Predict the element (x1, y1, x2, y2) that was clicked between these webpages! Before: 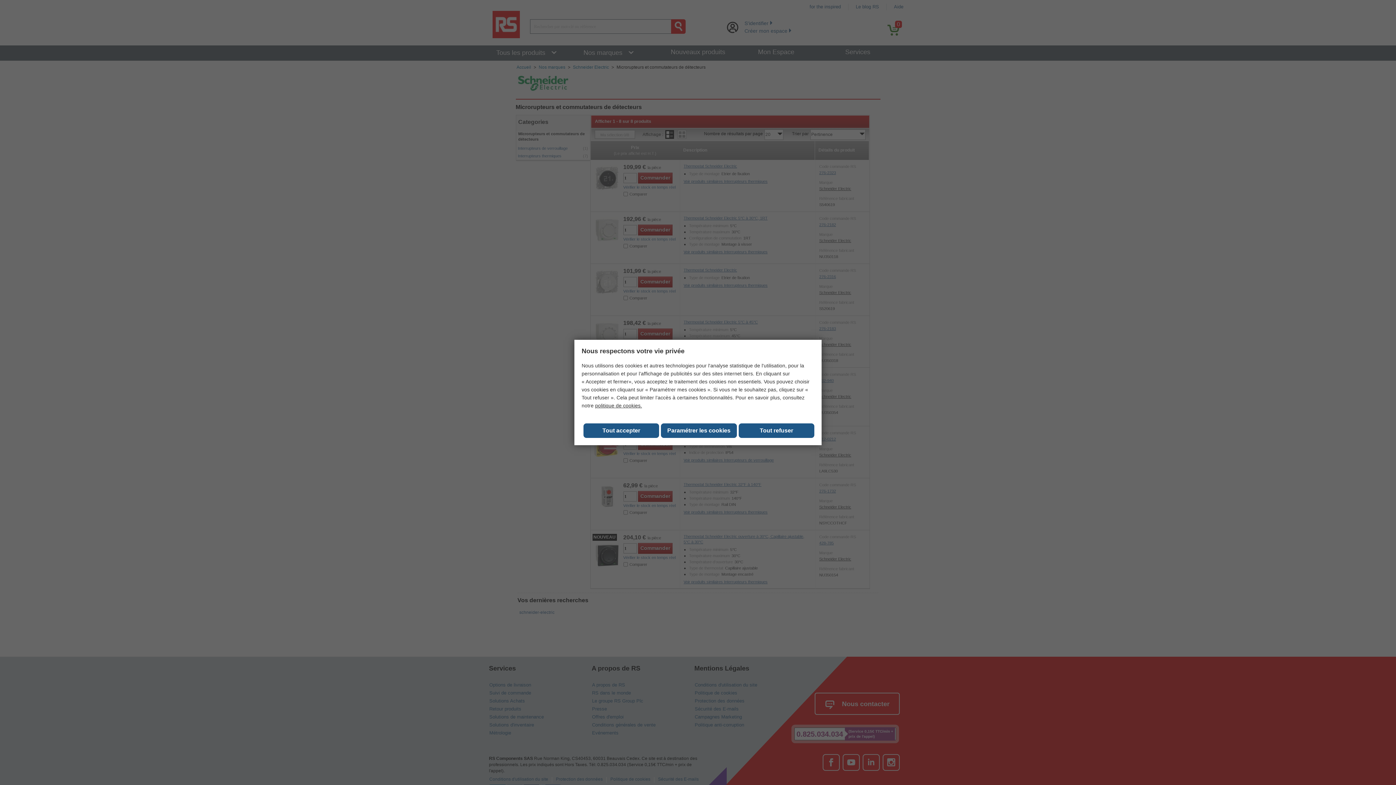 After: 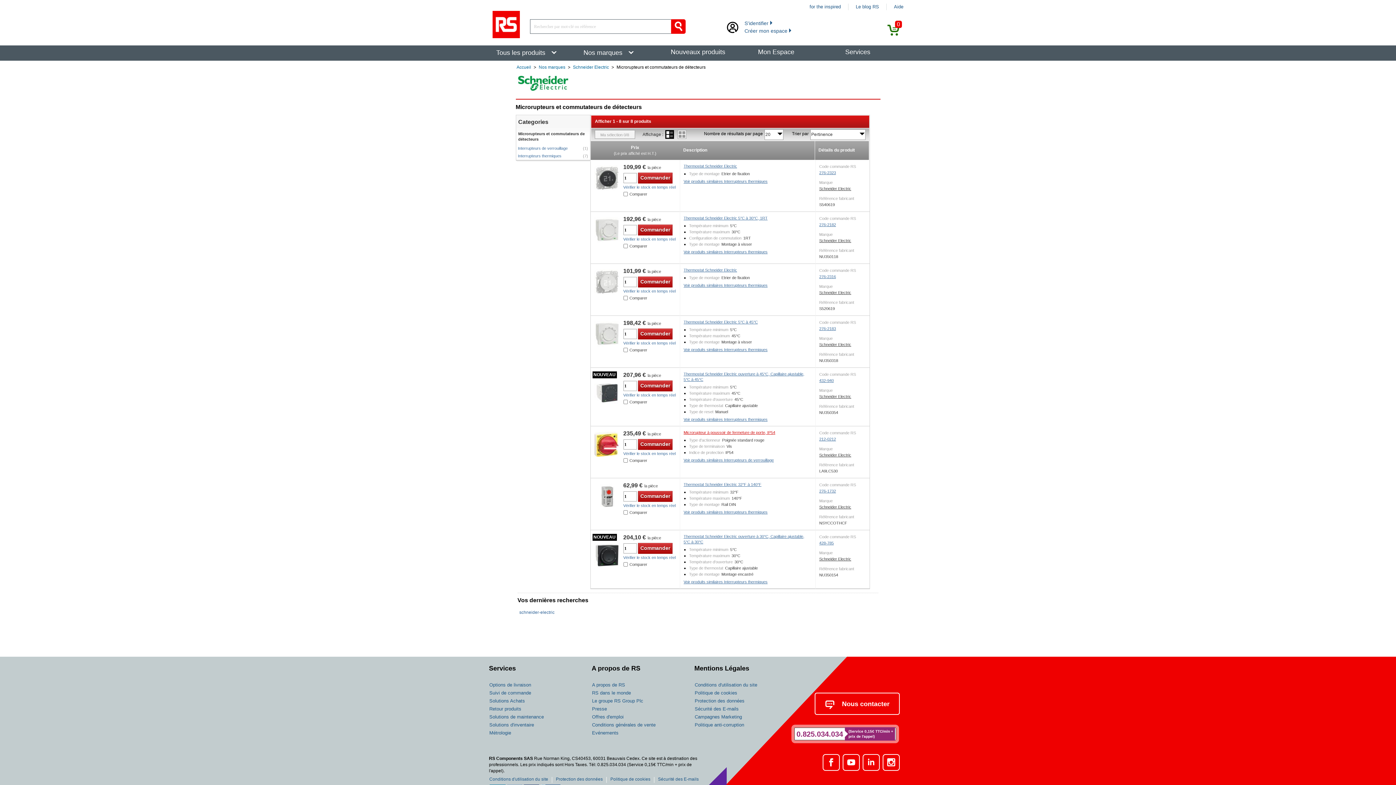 Action: label: Paramétrer les cookies bbox: (661, 423, 736, 438)